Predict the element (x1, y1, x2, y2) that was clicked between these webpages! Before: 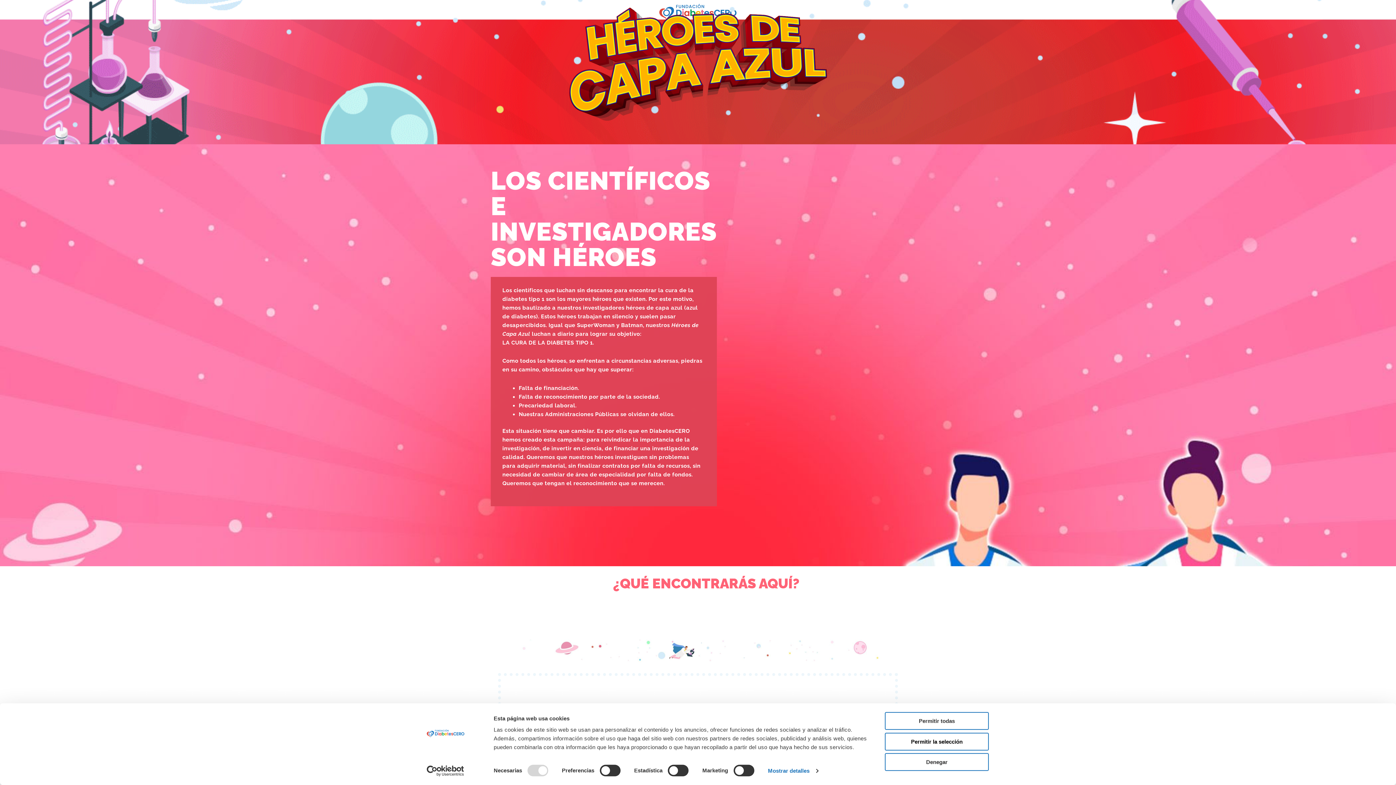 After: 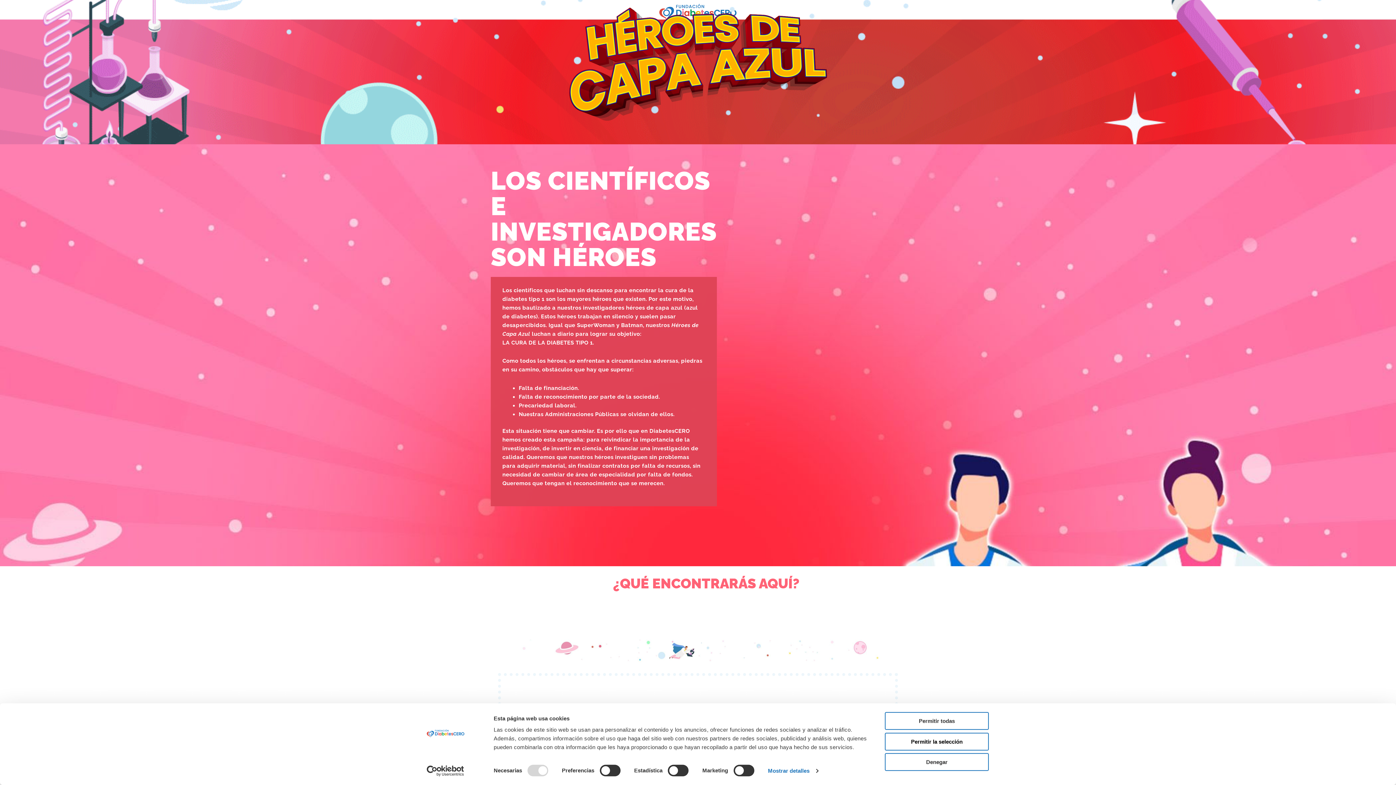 Action: bbox: (413, 765, 477, 776) label: Usercentrics Cookiebot - opens in a new window